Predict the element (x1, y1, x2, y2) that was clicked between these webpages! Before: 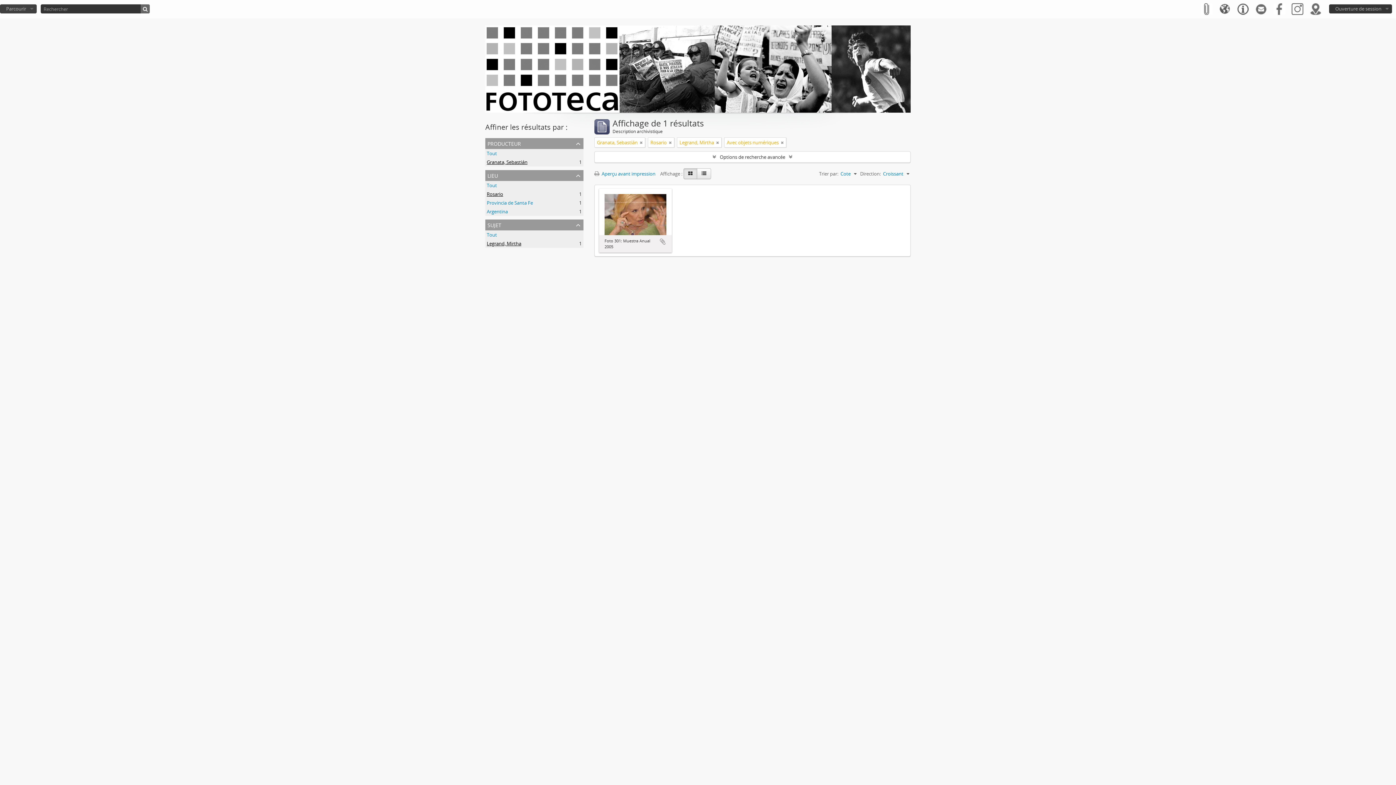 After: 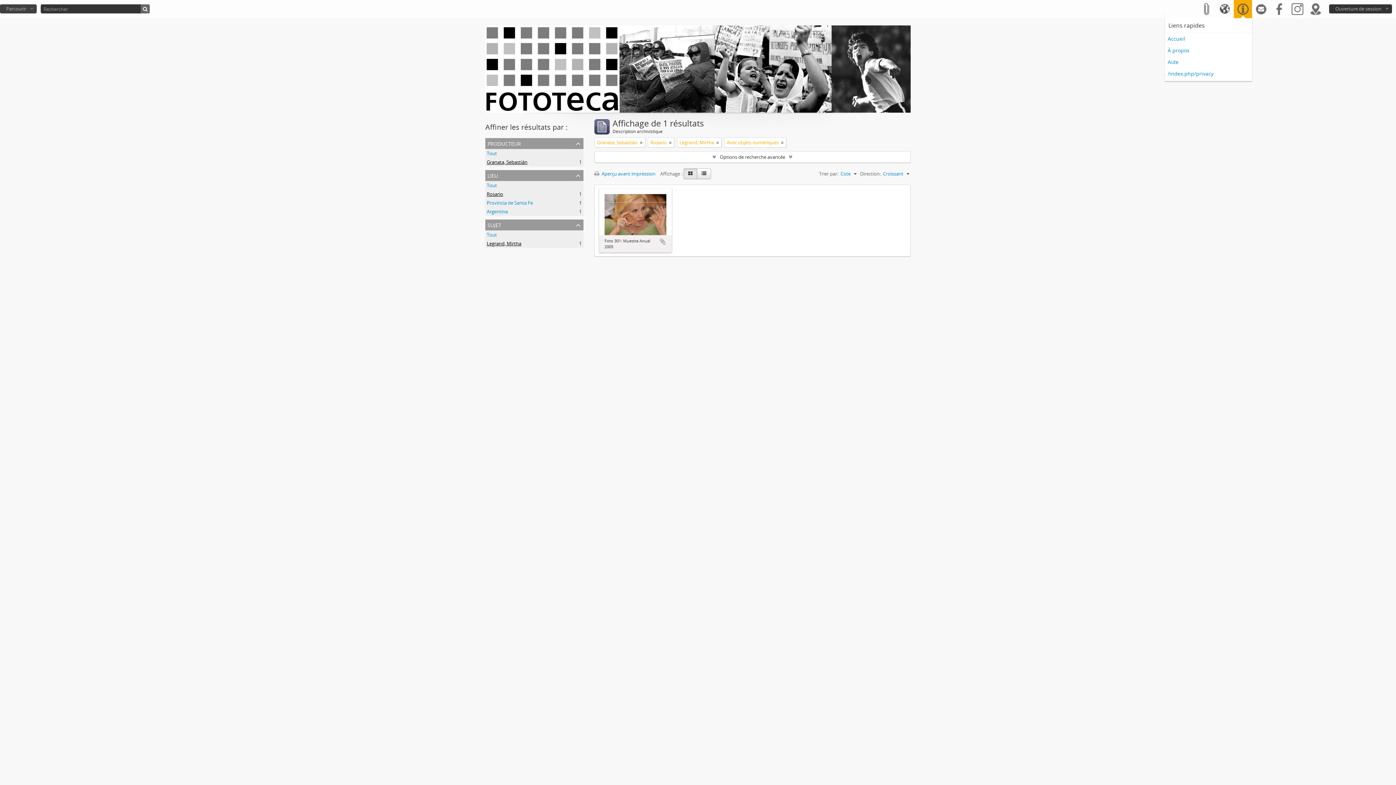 Action: bbox: (1234, 0, 1252, 18)